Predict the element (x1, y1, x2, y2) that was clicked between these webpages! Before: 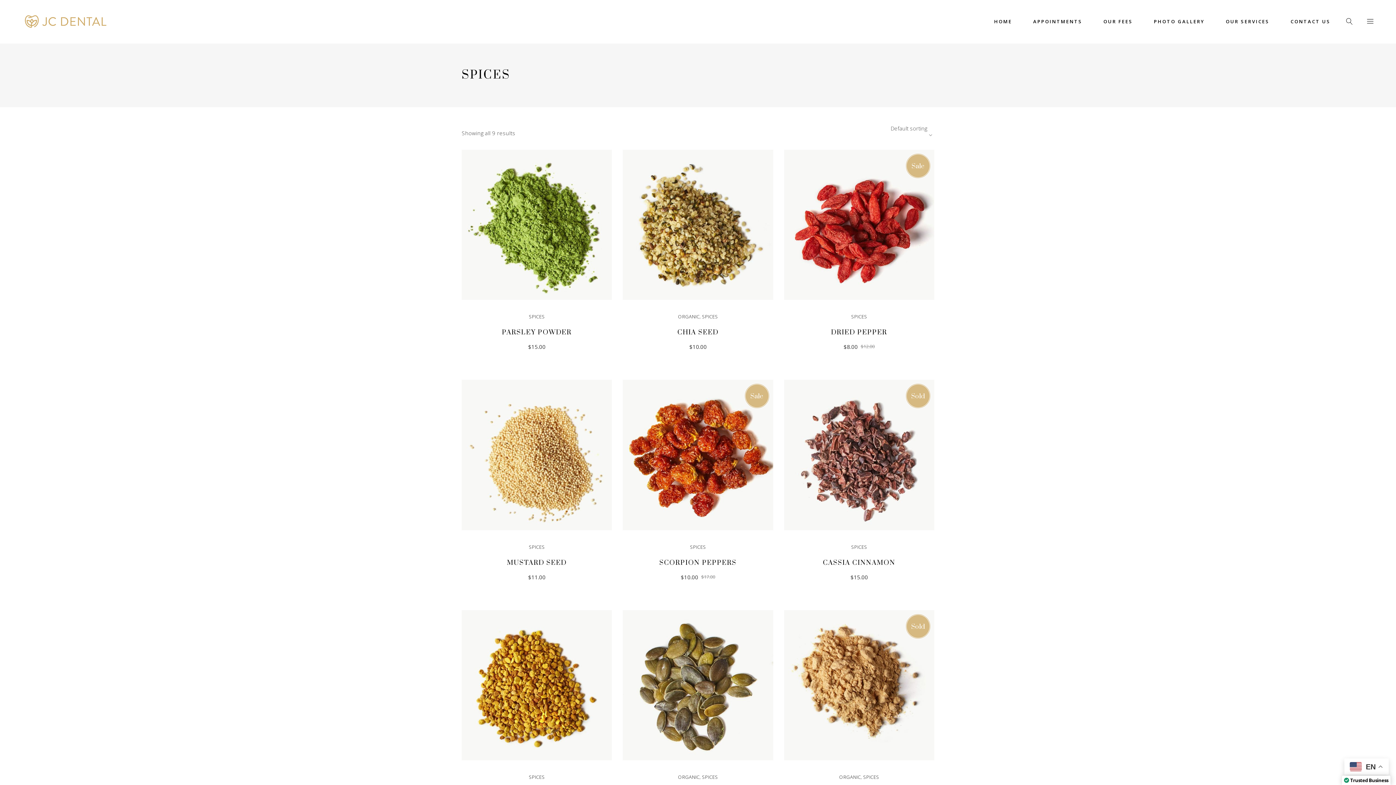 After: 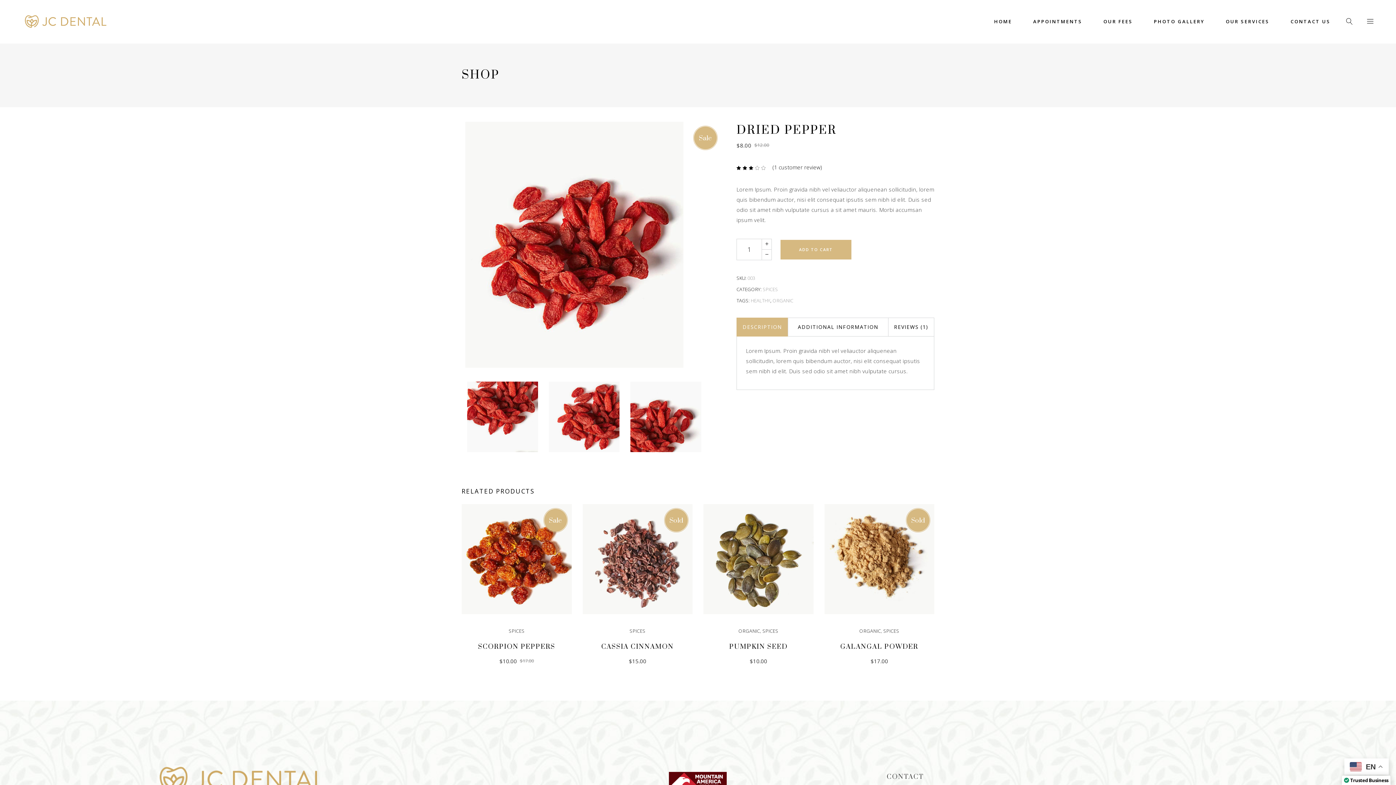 Action: bbox: (831, 328, 887, 336) label: DRIED PEPPER